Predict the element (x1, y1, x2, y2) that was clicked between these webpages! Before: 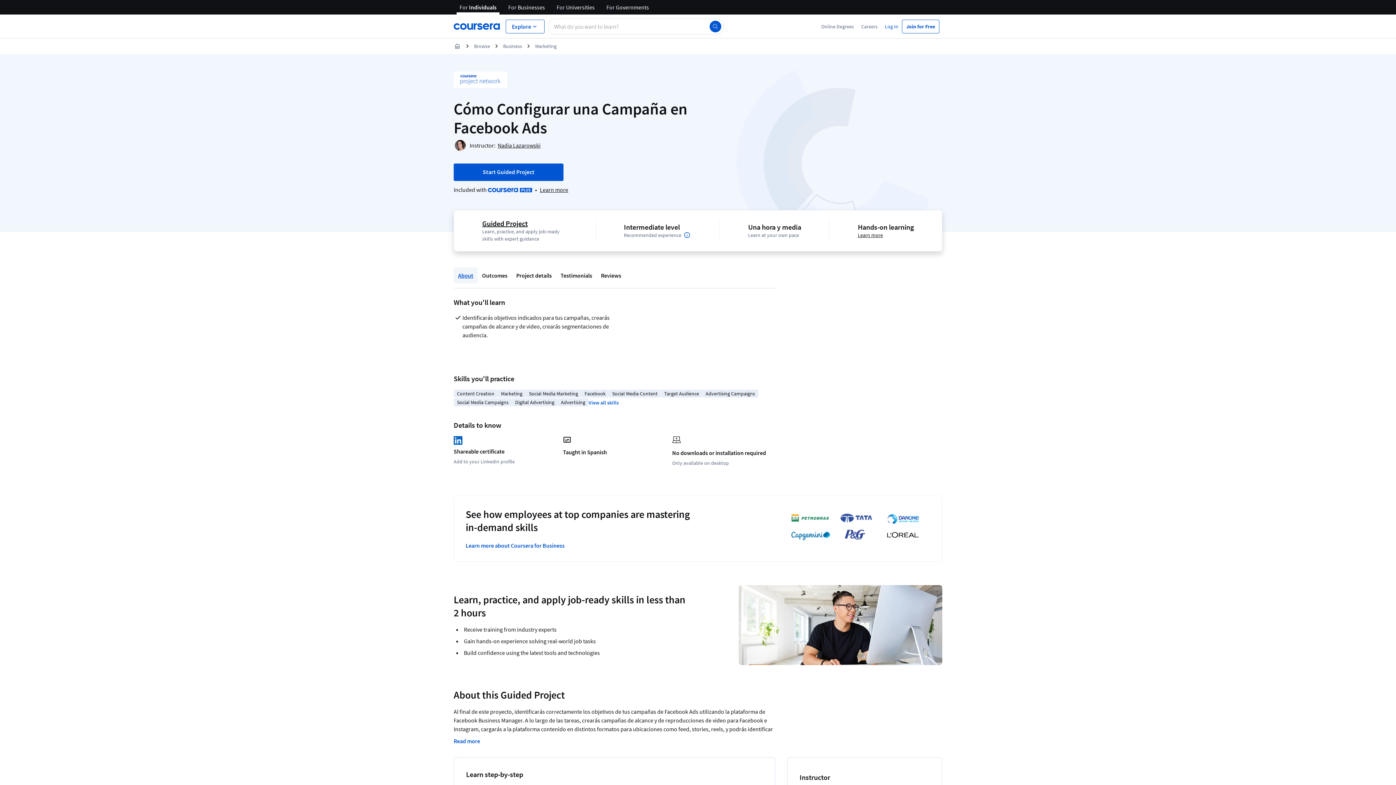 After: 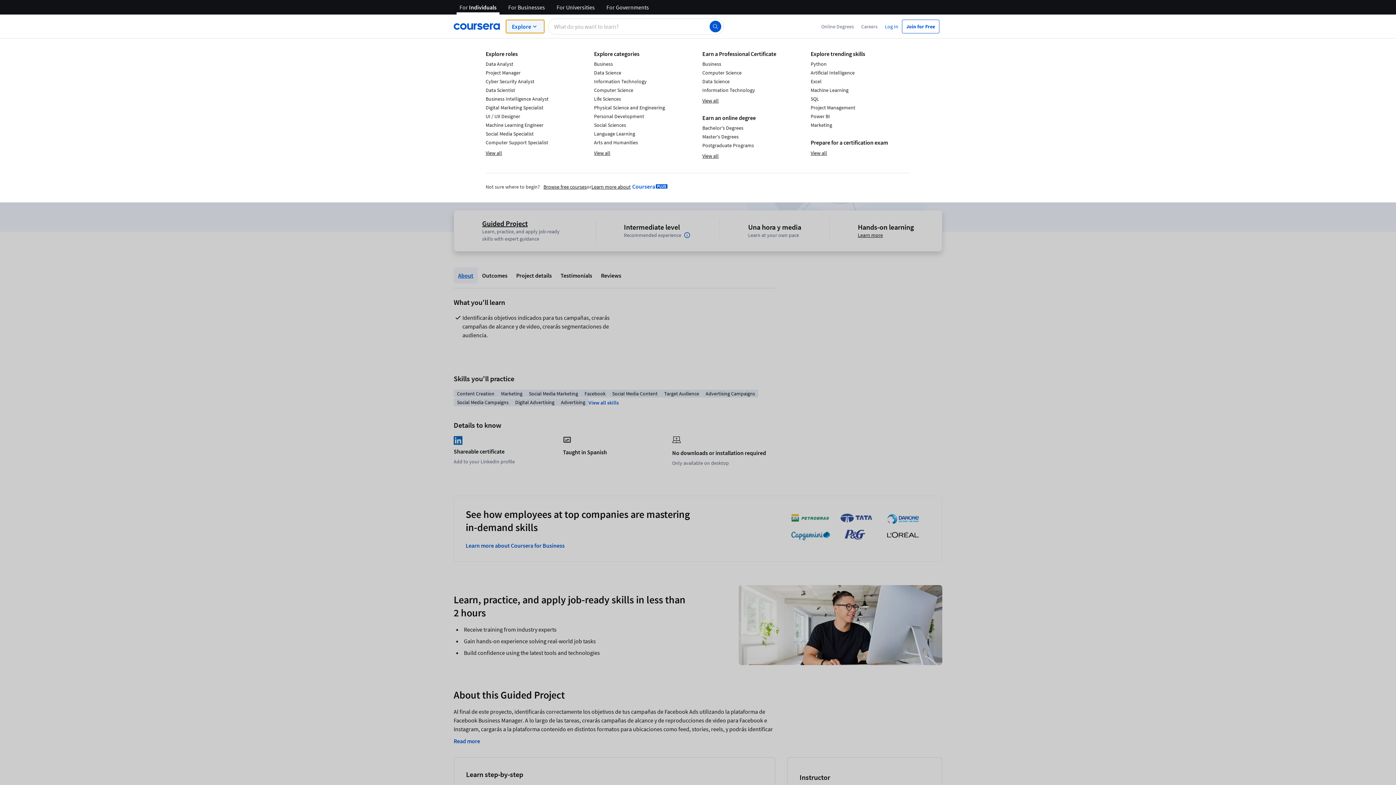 Action: label: Explore our catalog bbox: (505, 19, 544, 33)